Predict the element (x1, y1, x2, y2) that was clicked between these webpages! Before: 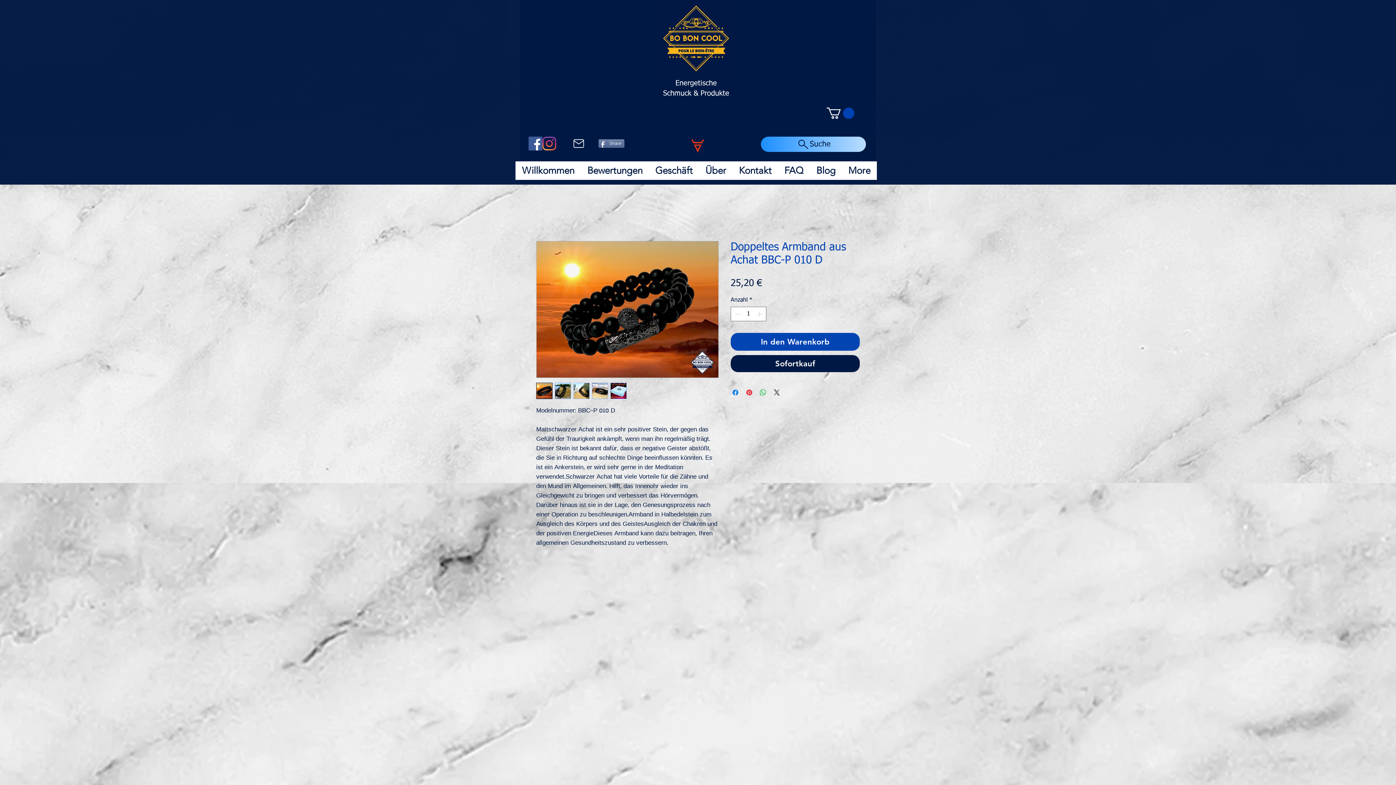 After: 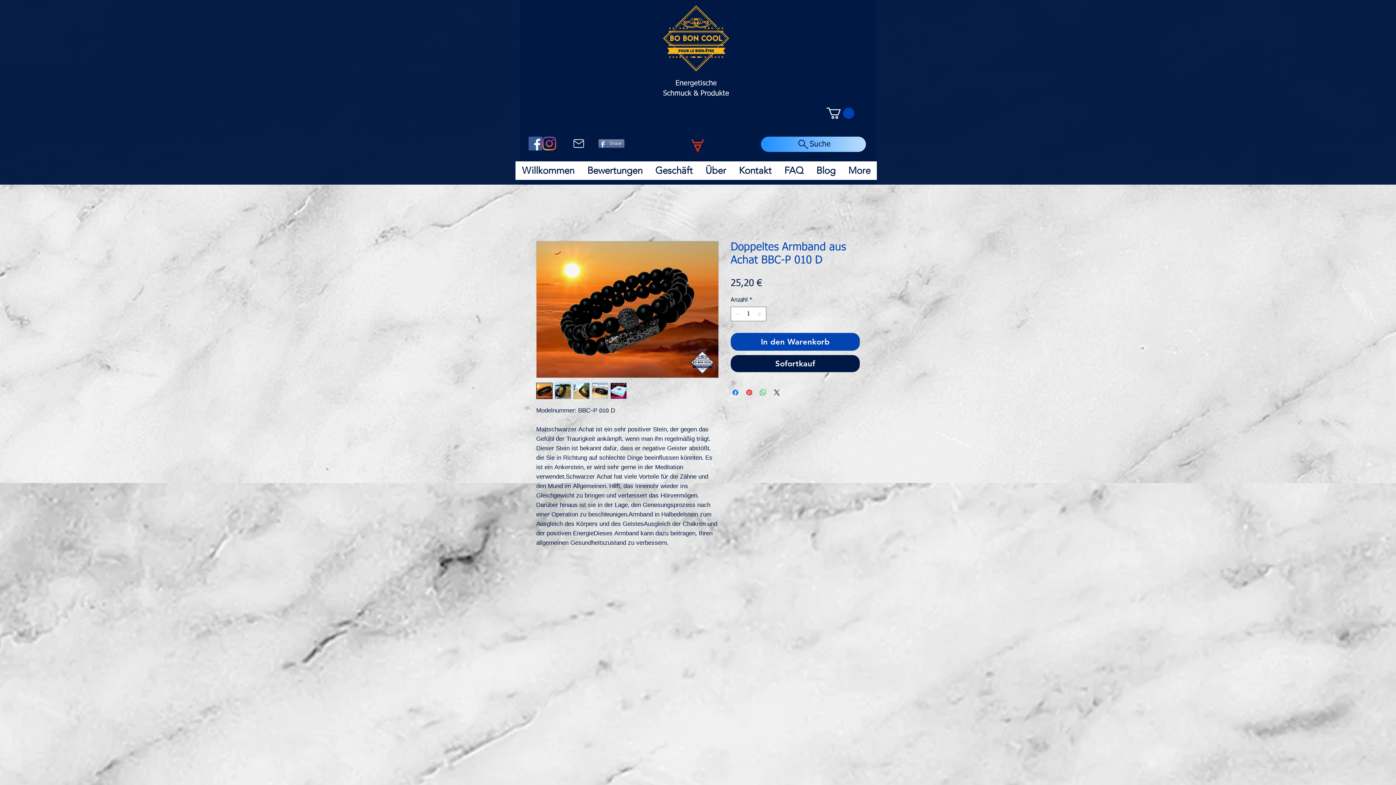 Action: bbox: (598, 139, 624, 148) label: Share